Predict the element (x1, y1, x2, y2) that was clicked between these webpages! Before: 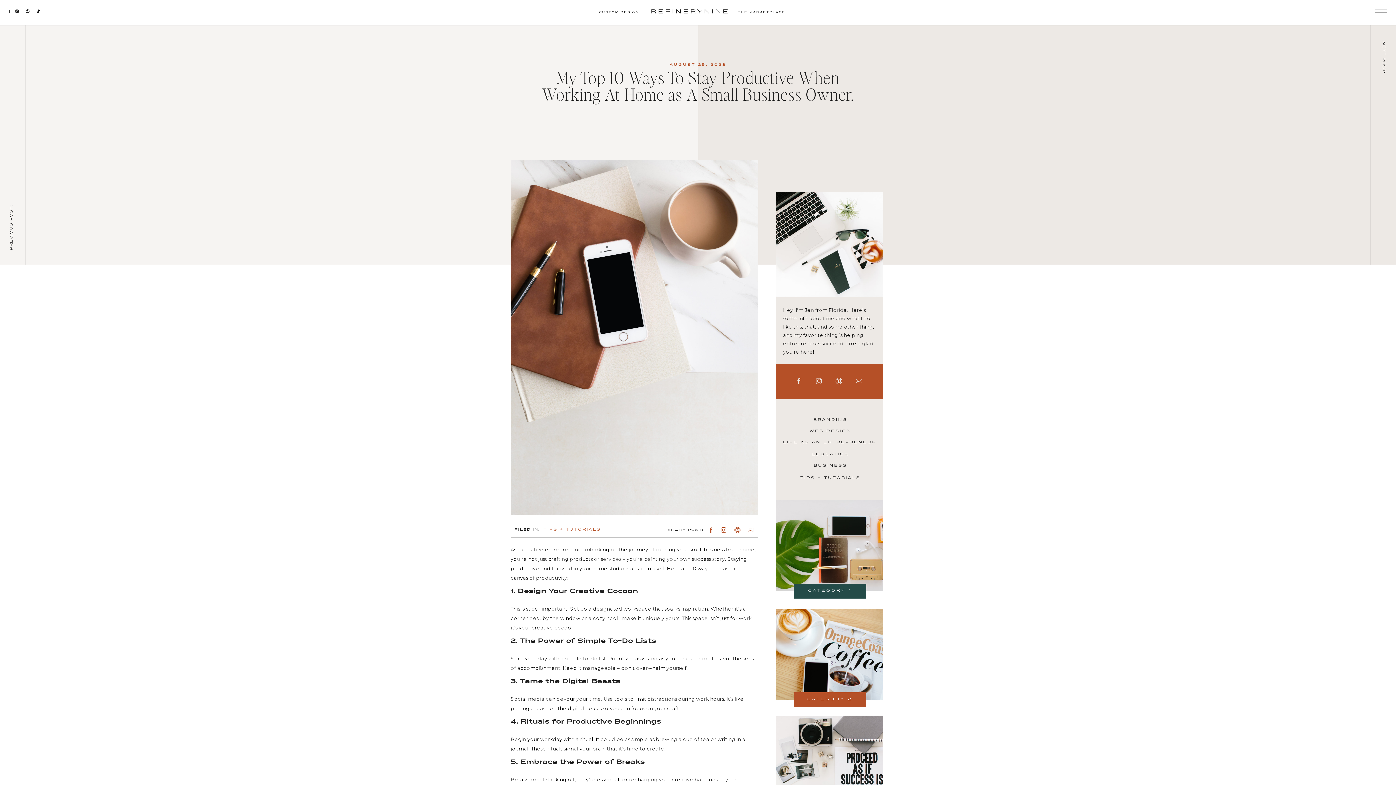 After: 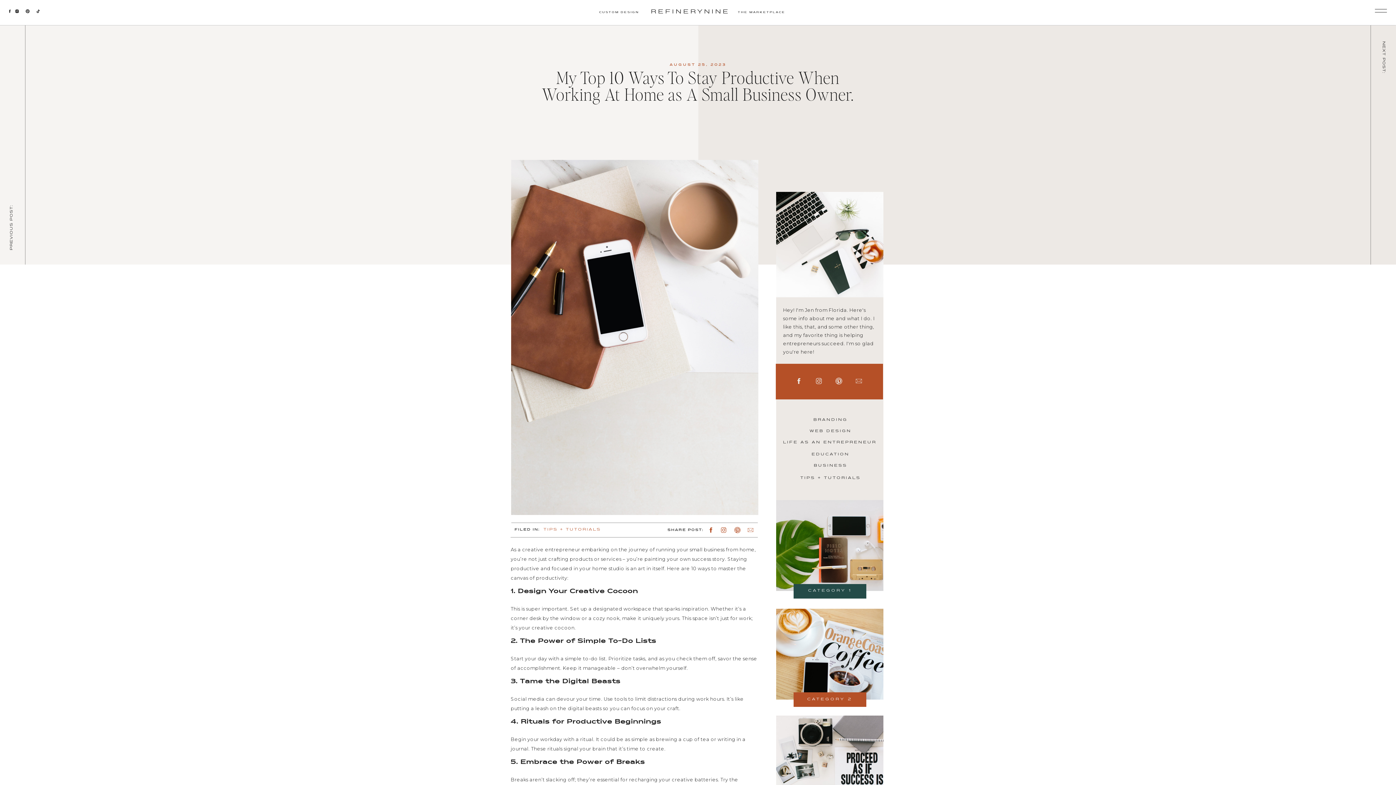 Action: bbox: (776, 609, 883, 700)